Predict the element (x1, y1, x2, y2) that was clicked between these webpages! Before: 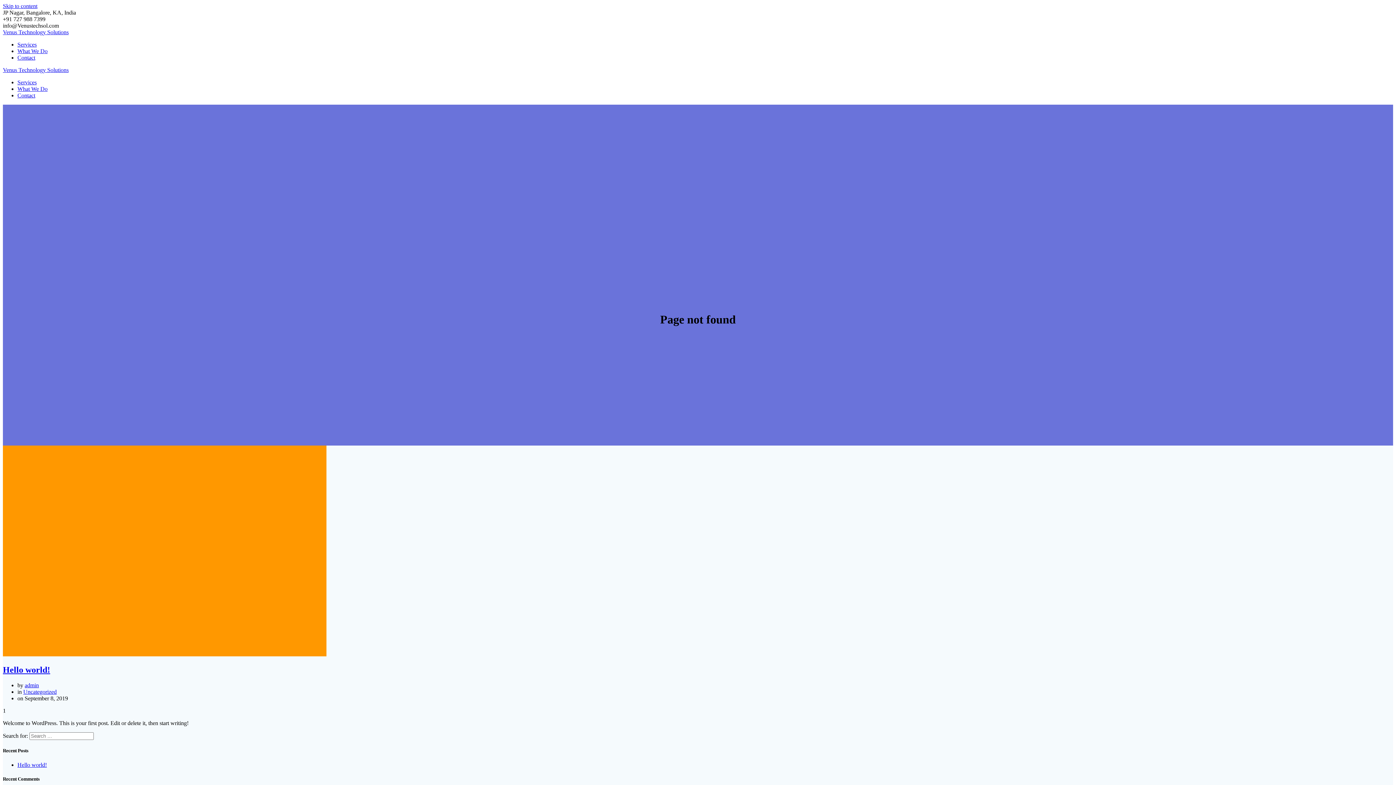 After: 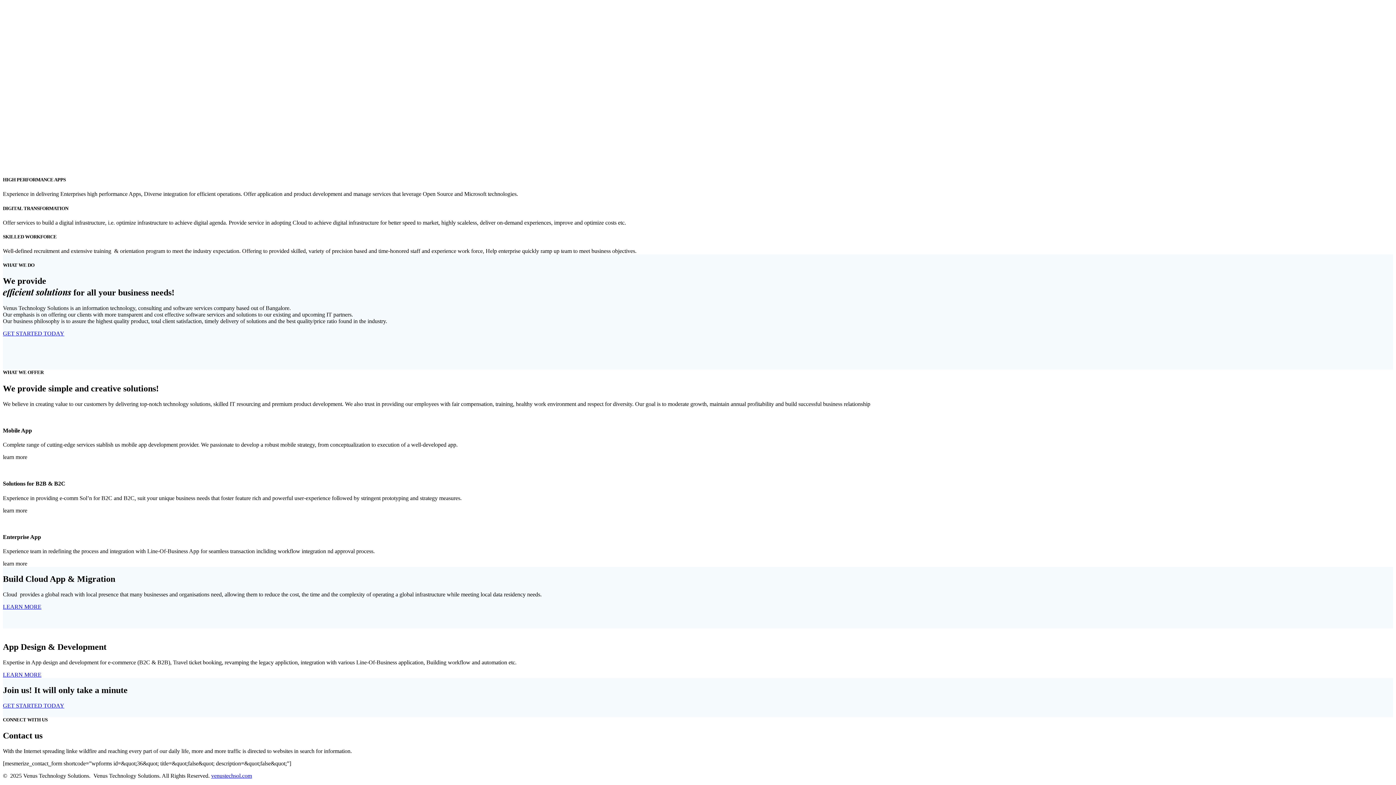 Action: label: Contact bbox: (17, 92, 35, 98)